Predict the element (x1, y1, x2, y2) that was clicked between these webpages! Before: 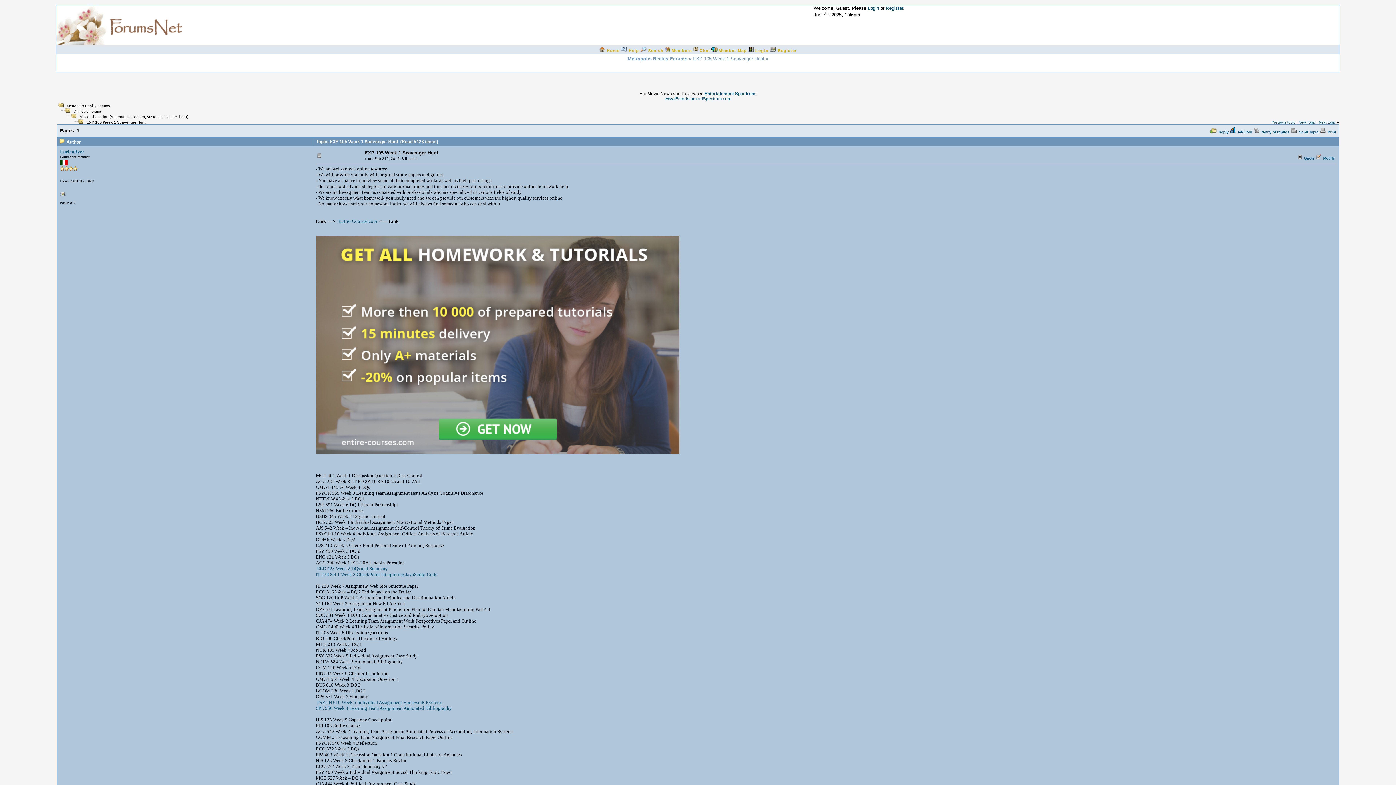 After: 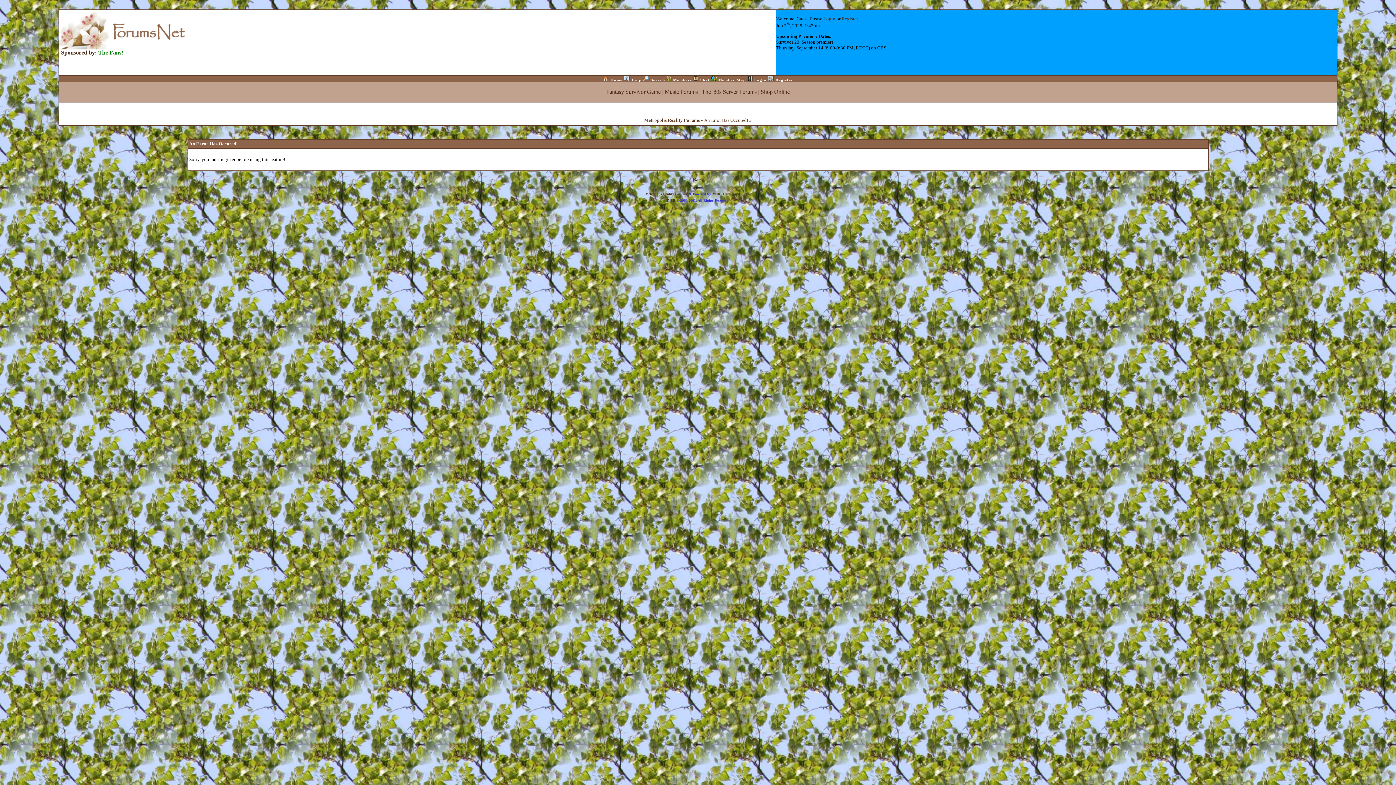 Action: bbox: (60, 193, 66, 197)